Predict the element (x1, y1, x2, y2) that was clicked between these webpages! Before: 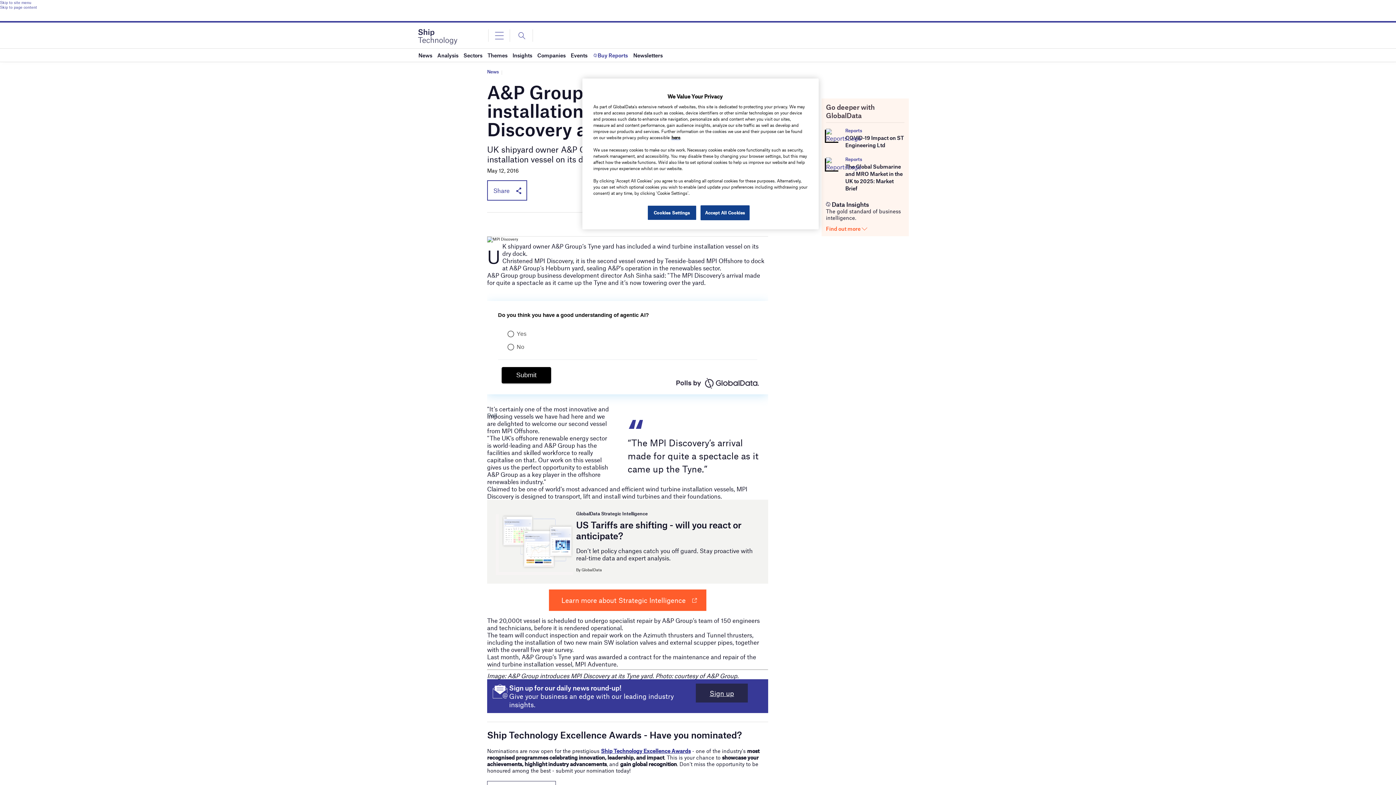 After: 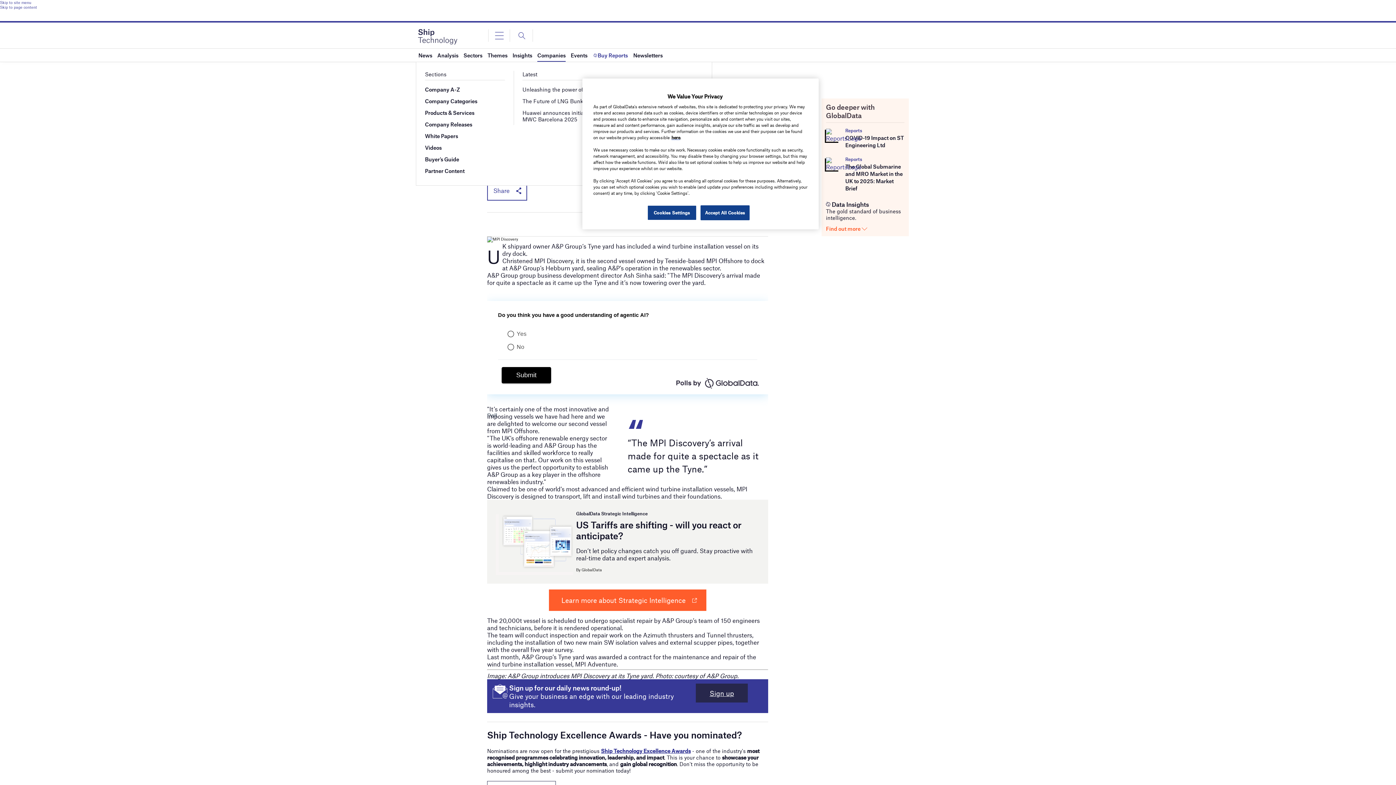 Action: label: Companies bbox: (537, 48, 565, 61)